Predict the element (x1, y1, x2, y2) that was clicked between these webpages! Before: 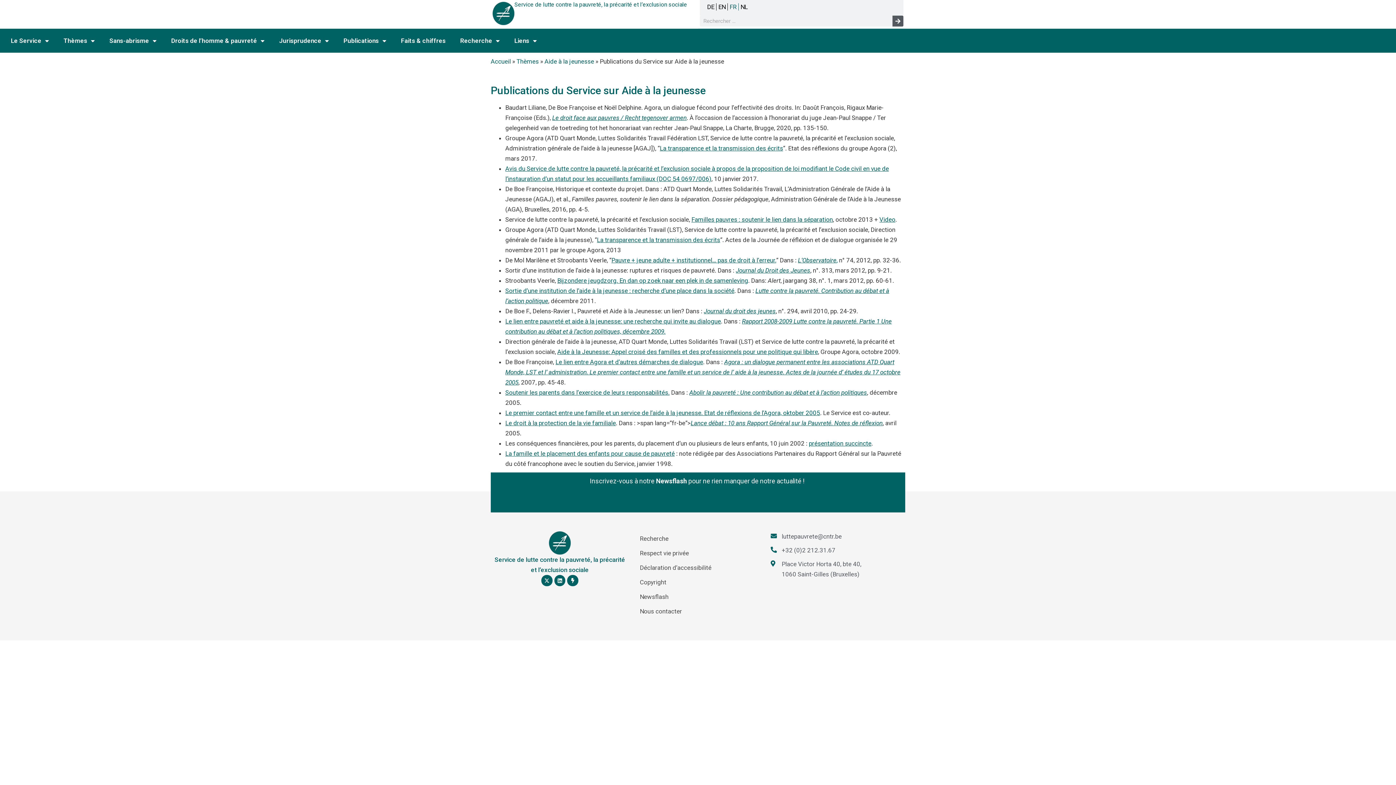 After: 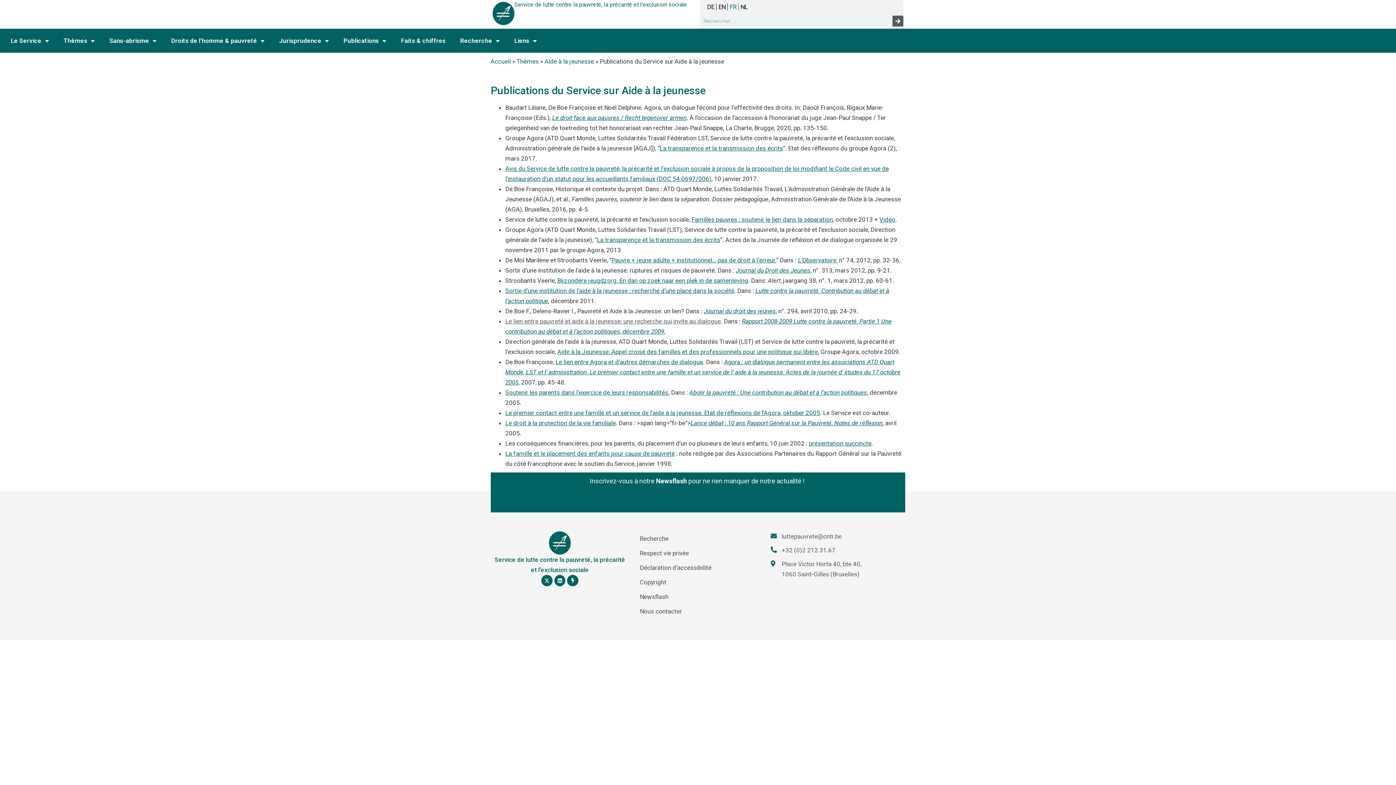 Action: label: Le lien entre pauvreté et aide à la jeunesse: une recherche qui invite au dialogue bbox: (505, 317, 721, 325)